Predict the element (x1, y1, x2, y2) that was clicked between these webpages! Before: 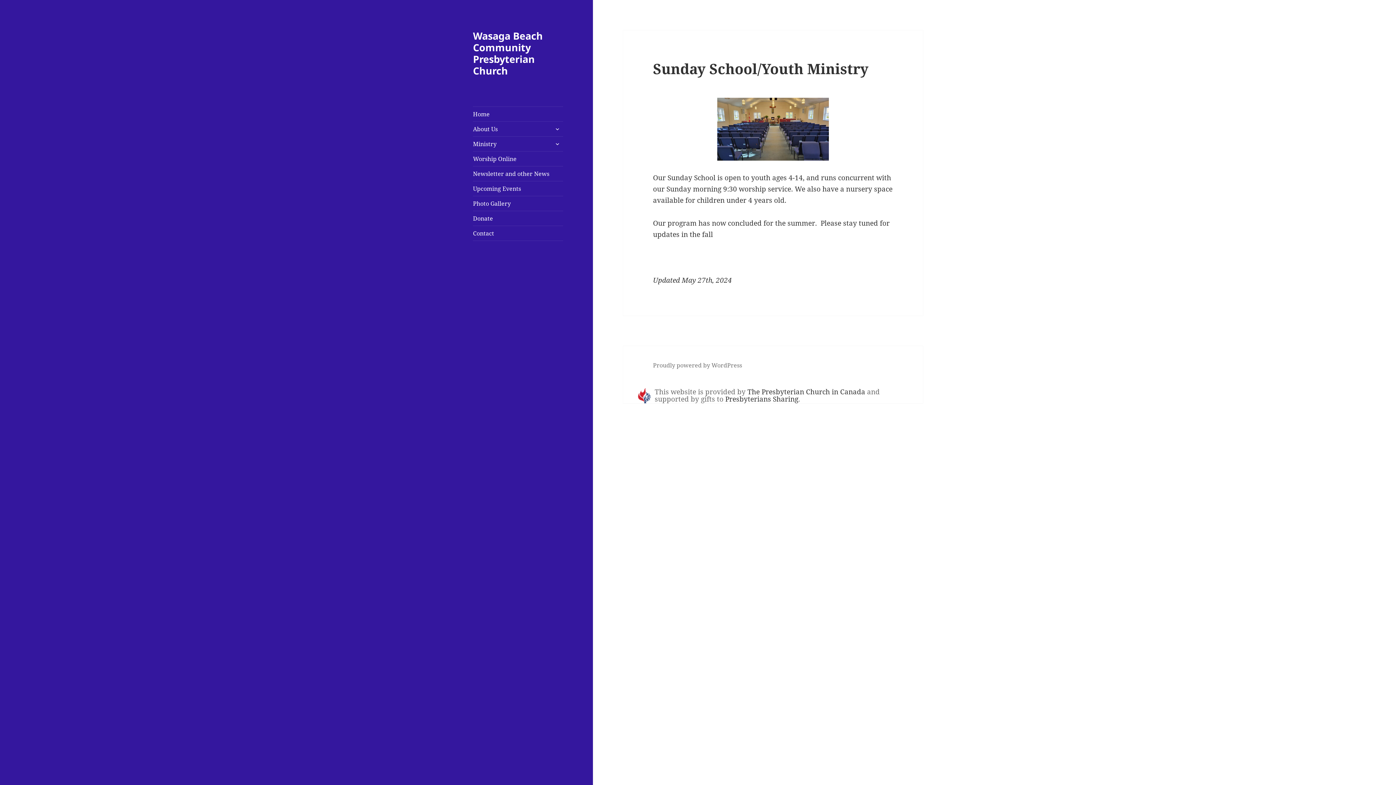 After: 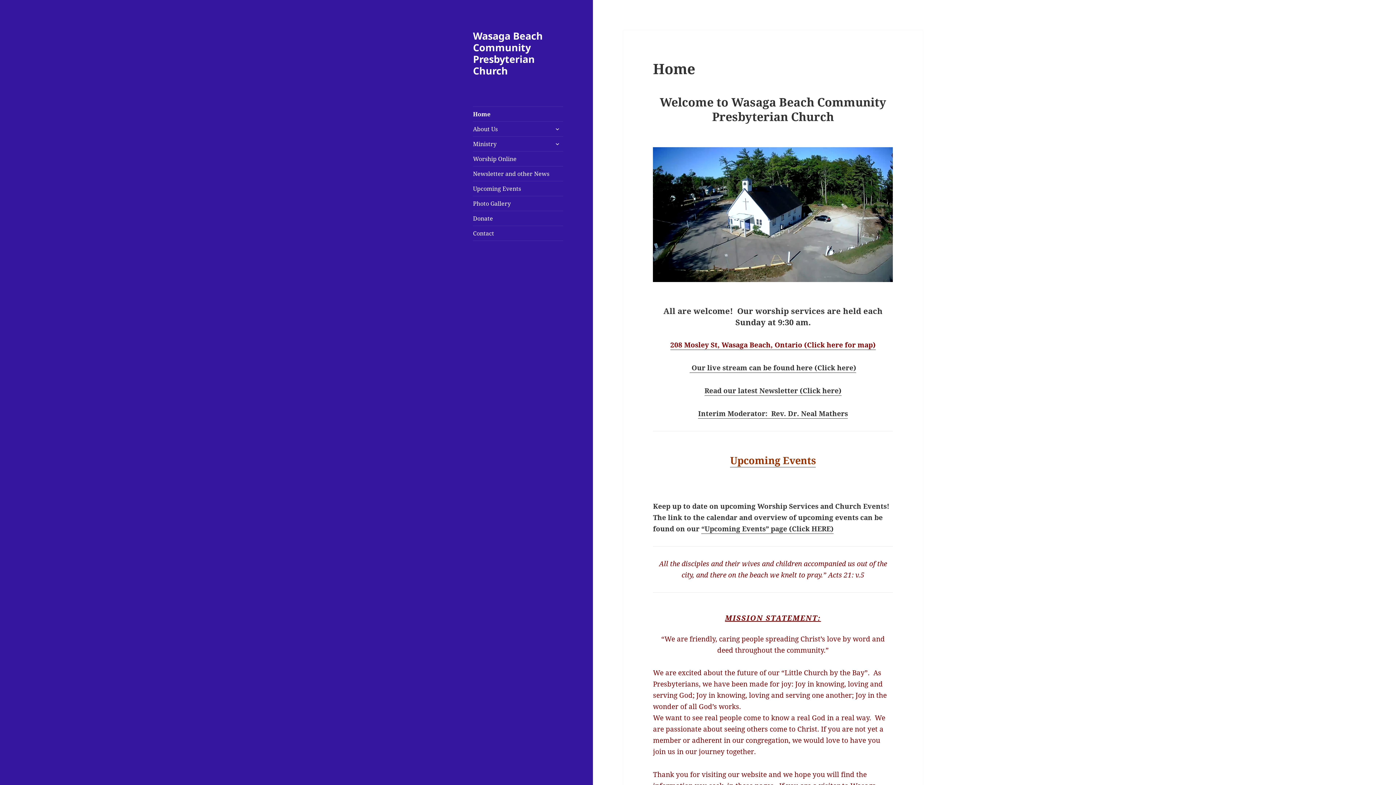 Action: bbox: (473, 106, 563, 121) label: Home